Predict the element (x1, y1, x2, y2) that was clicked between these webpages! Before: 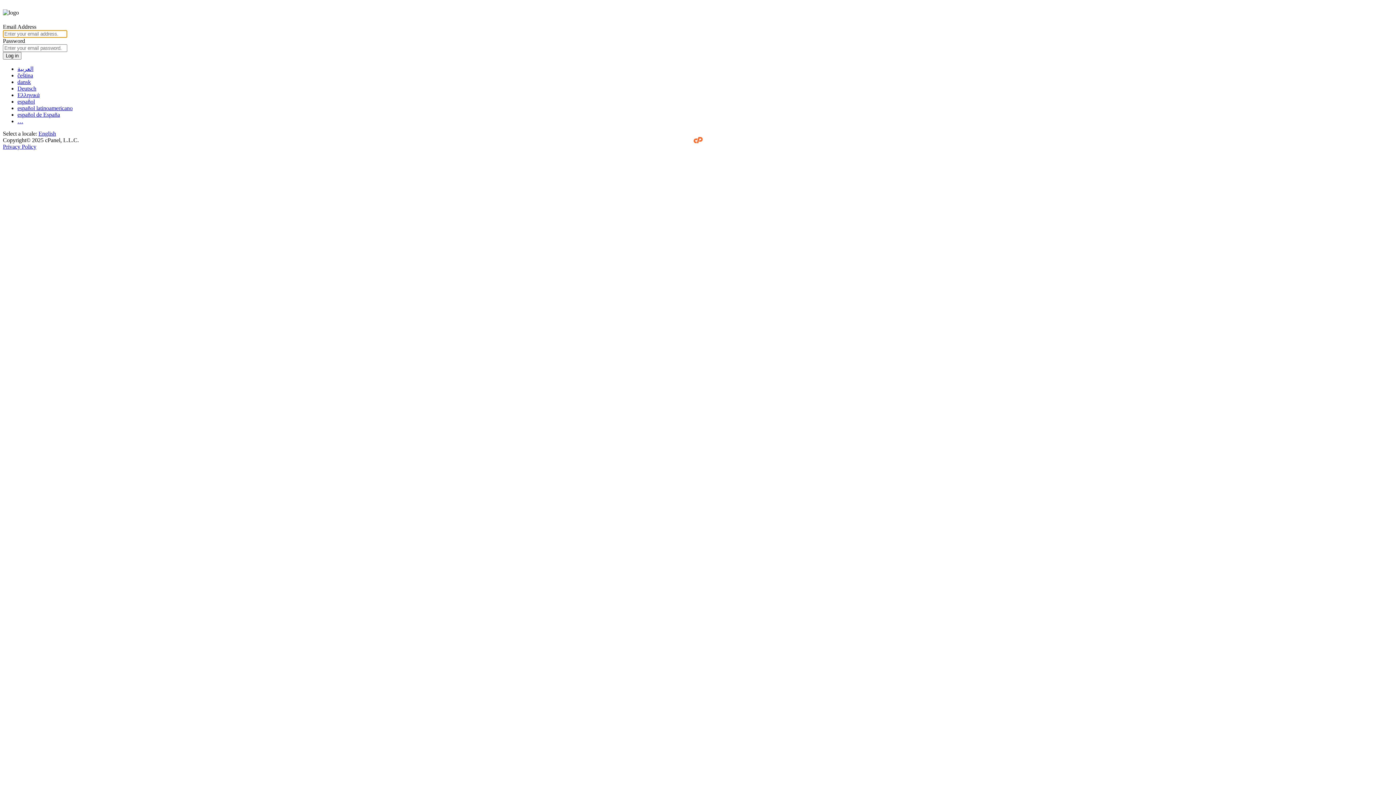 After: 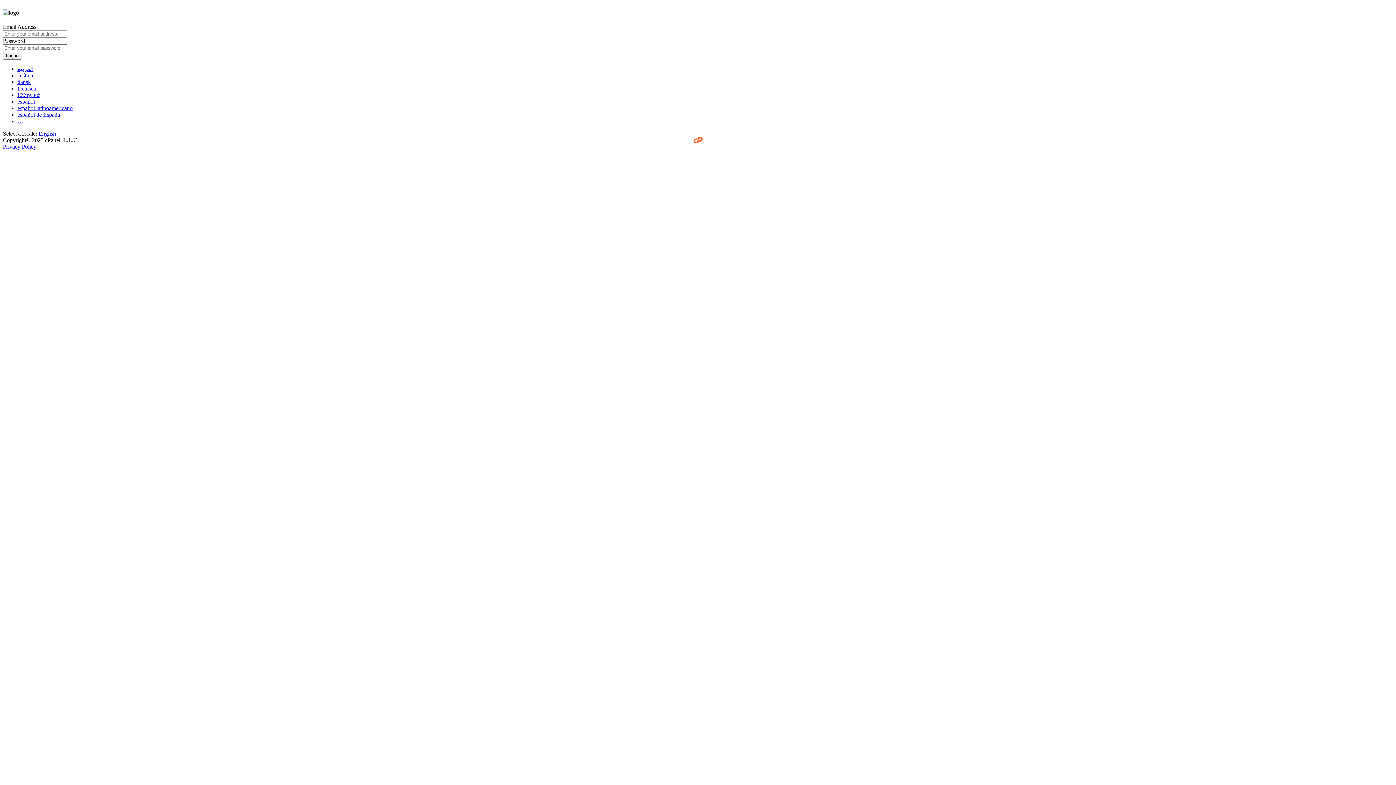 Action: label: Privacy Policy bbox: (2, 143, 36, 149)